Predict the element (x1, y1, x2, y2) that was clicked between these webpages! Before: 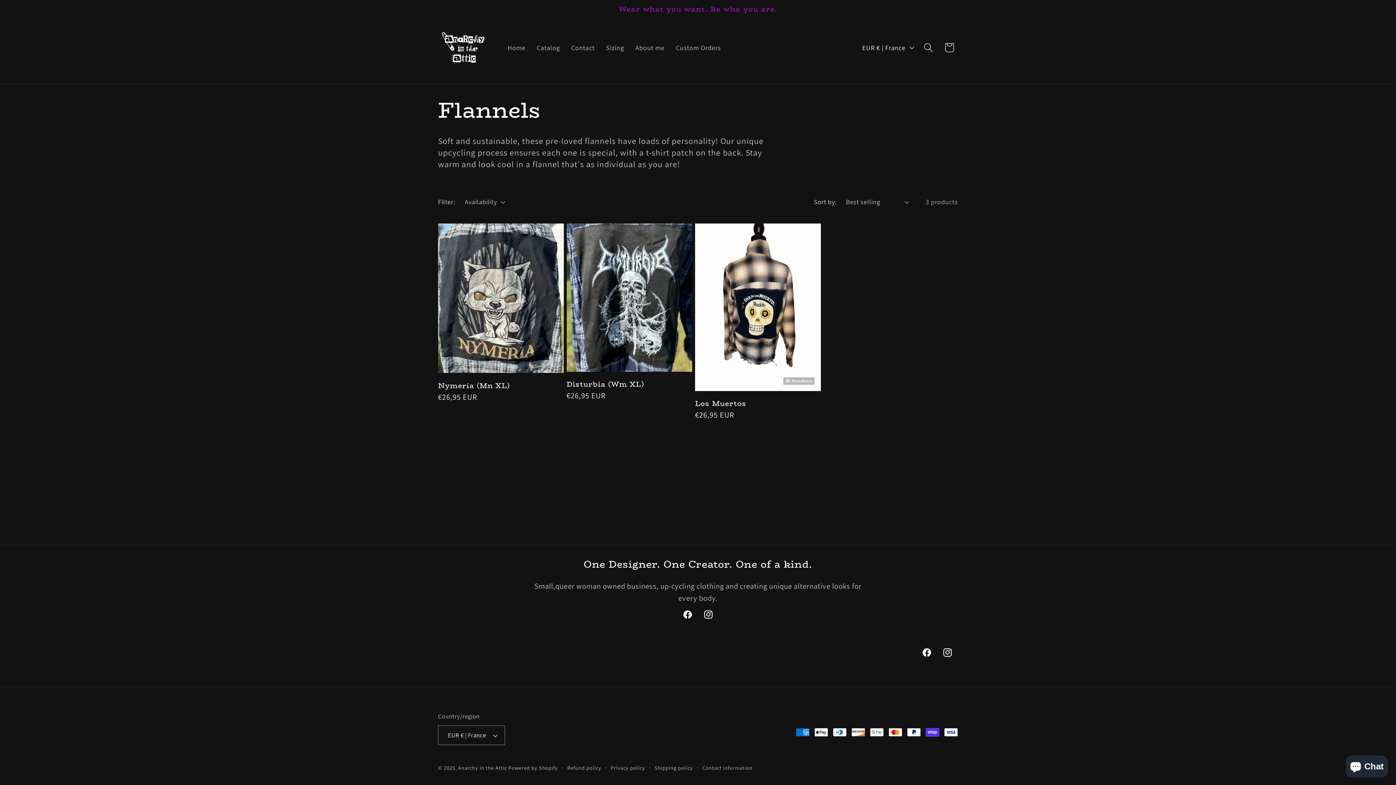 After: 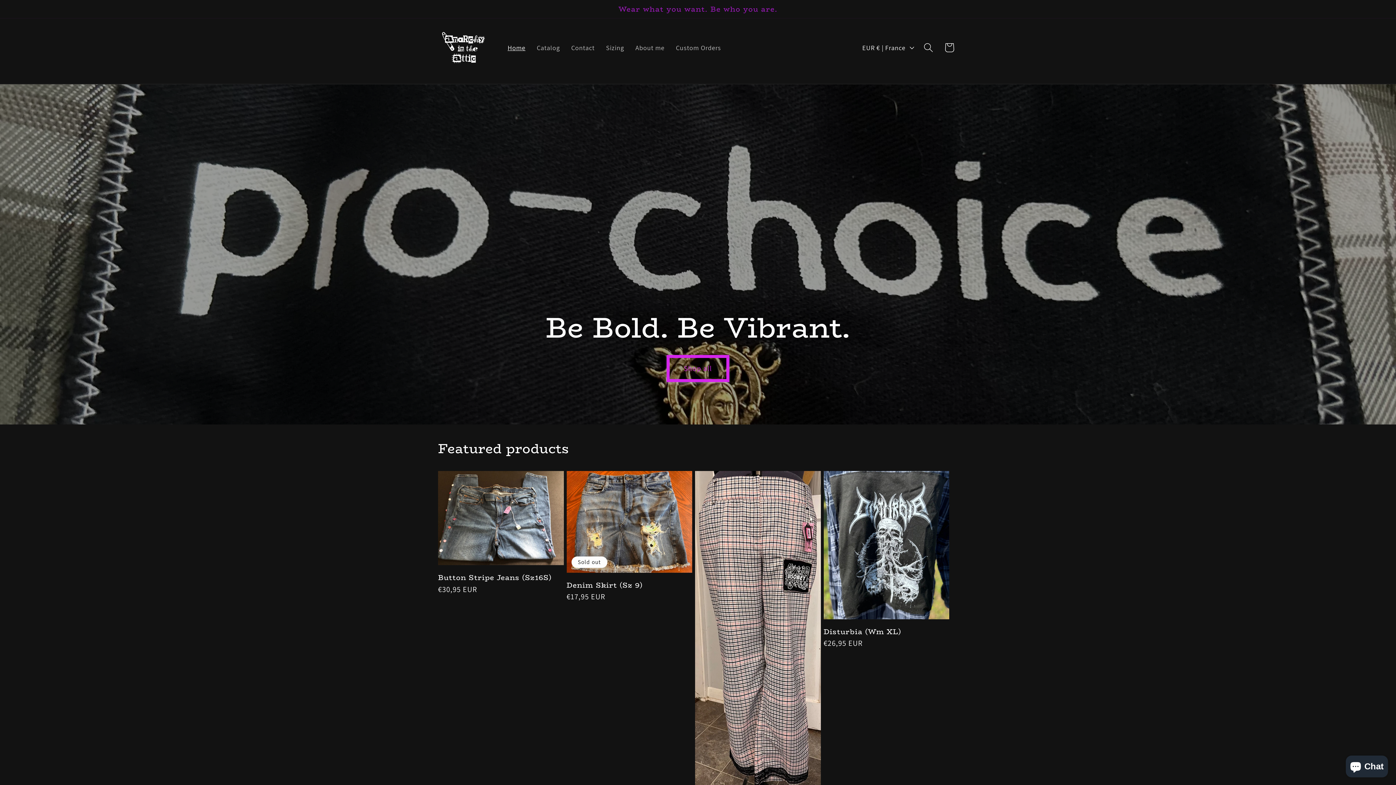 Action: label: Home bbox: (502, 37, 531, 57)